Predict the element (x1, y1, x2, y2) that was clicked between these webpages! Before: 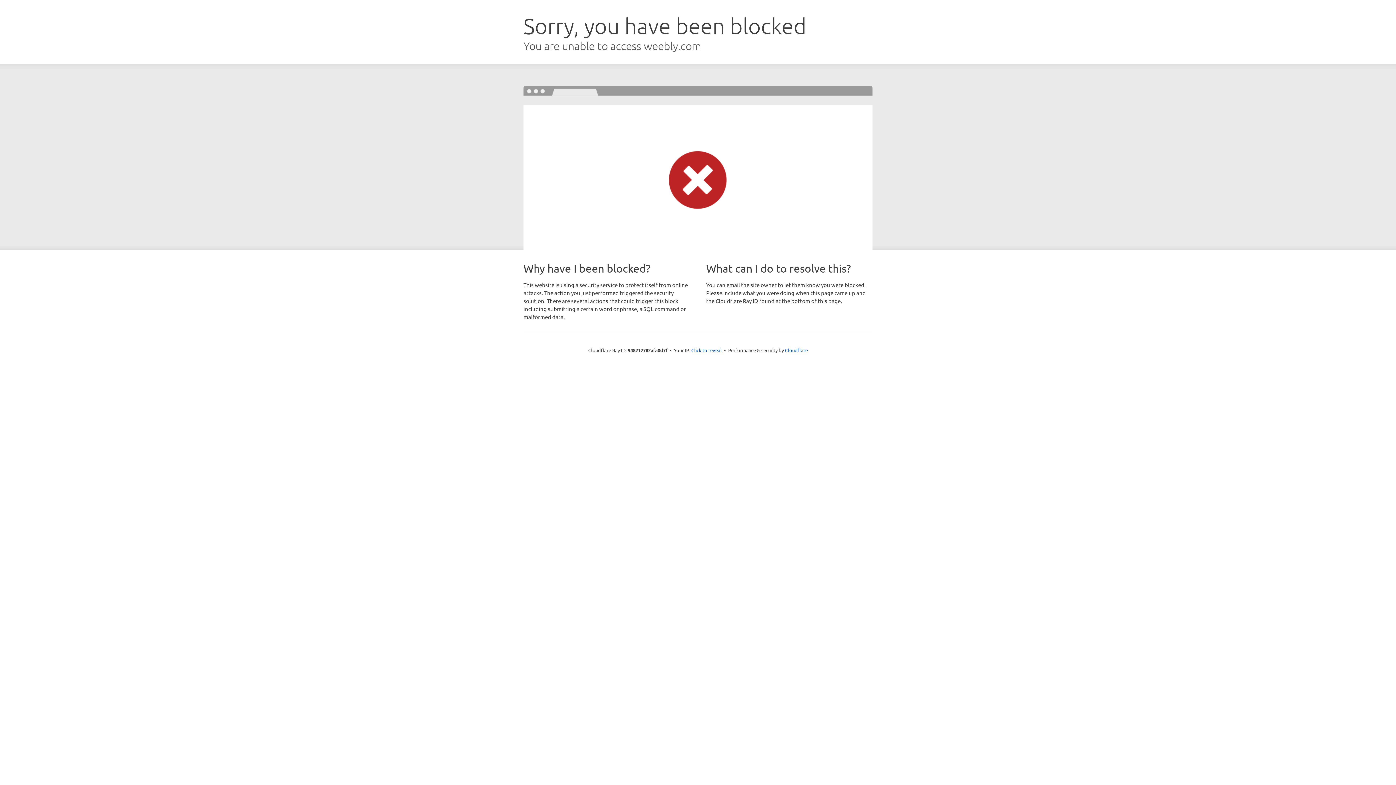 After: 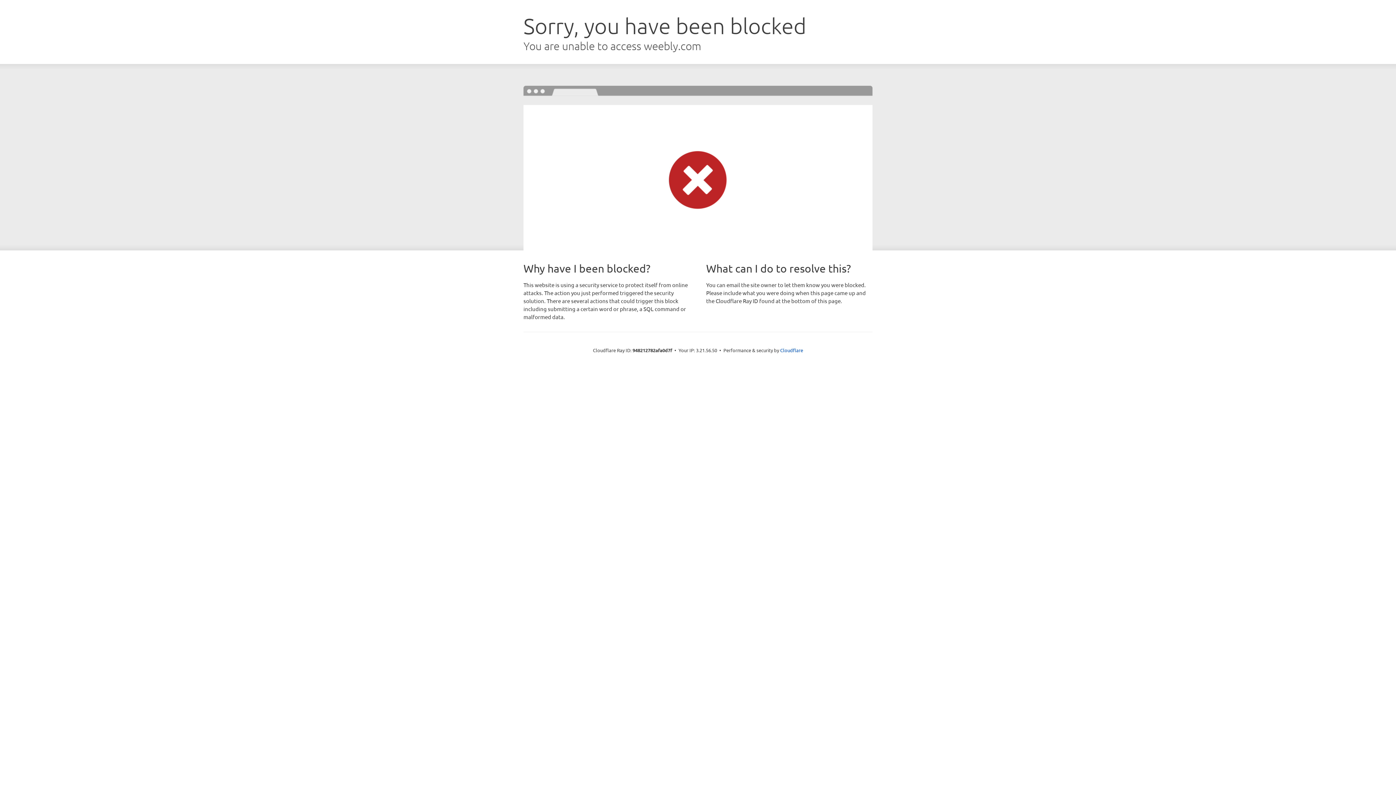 Action: bbox: (691, 346, 722, 353) label: Click to reveal